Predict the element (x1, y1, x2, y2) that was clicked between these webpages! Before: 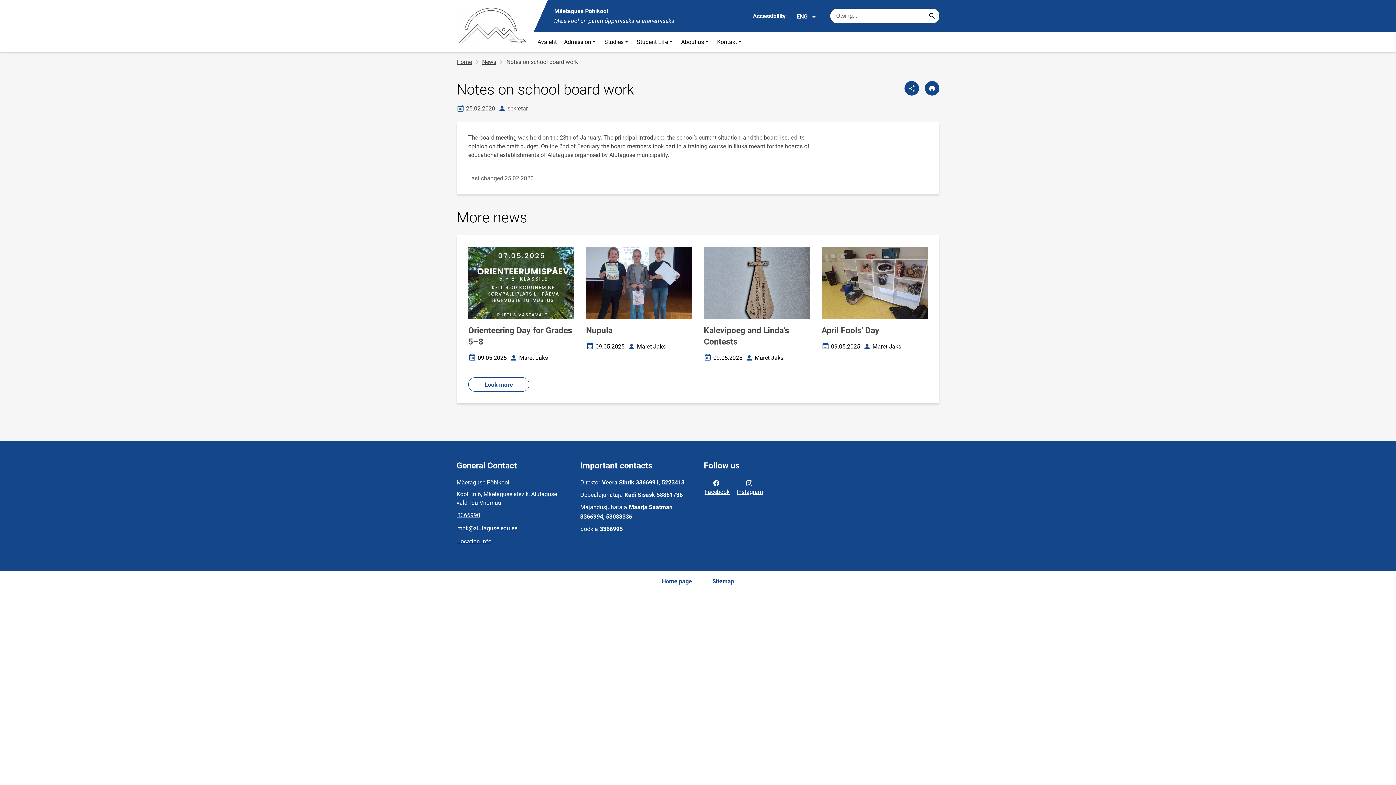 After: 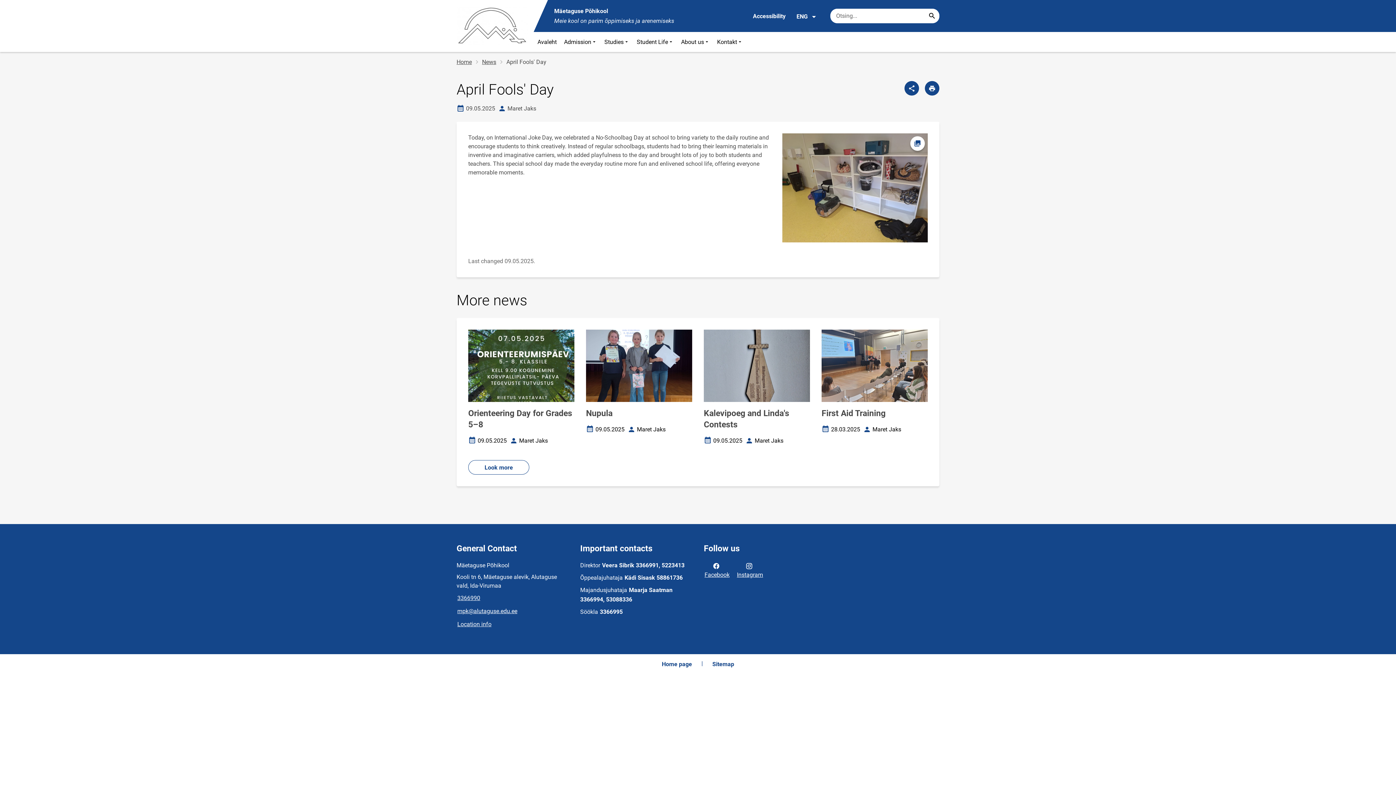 Action: bbox: (821, 246, 928, 351) label: April Fools' Day
Date created
09.05.2025
Author
Maret Jaks